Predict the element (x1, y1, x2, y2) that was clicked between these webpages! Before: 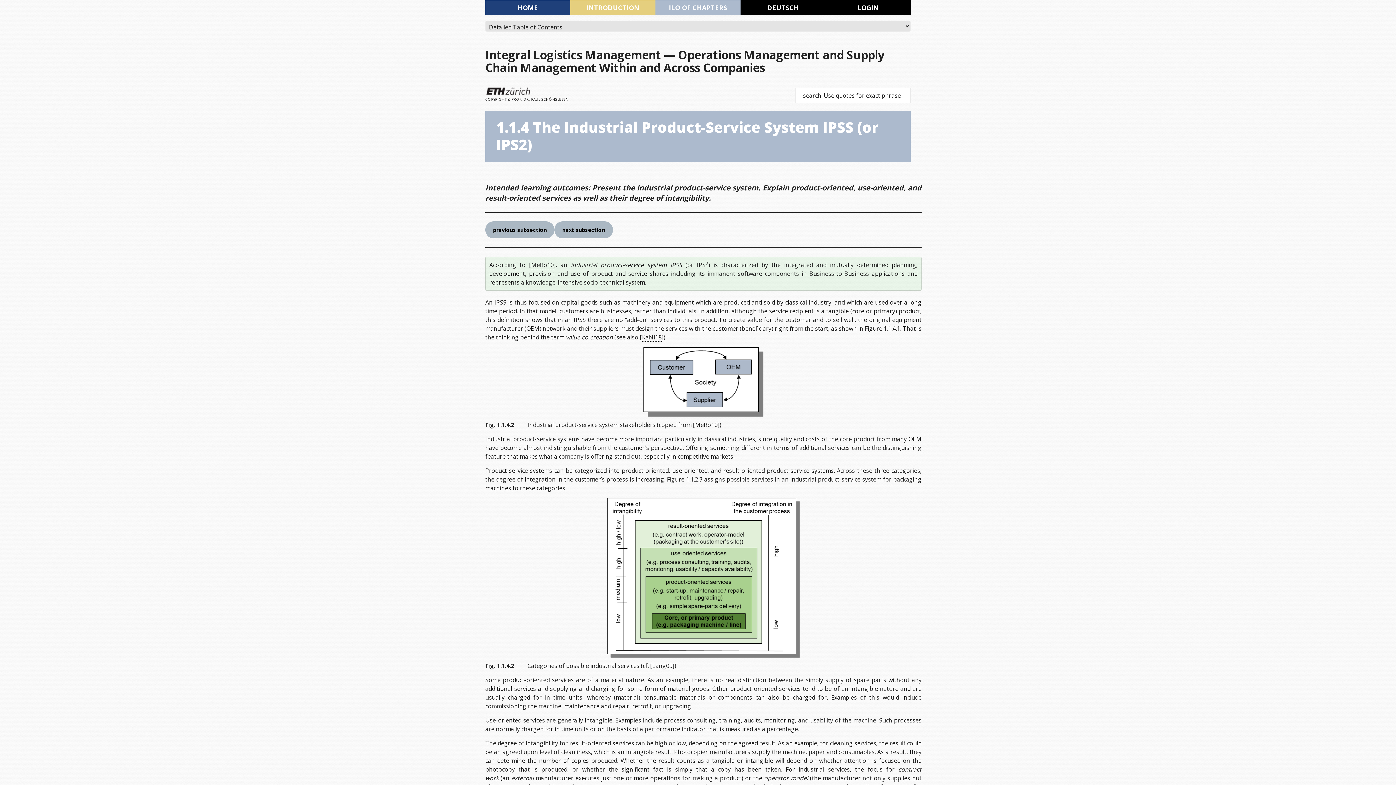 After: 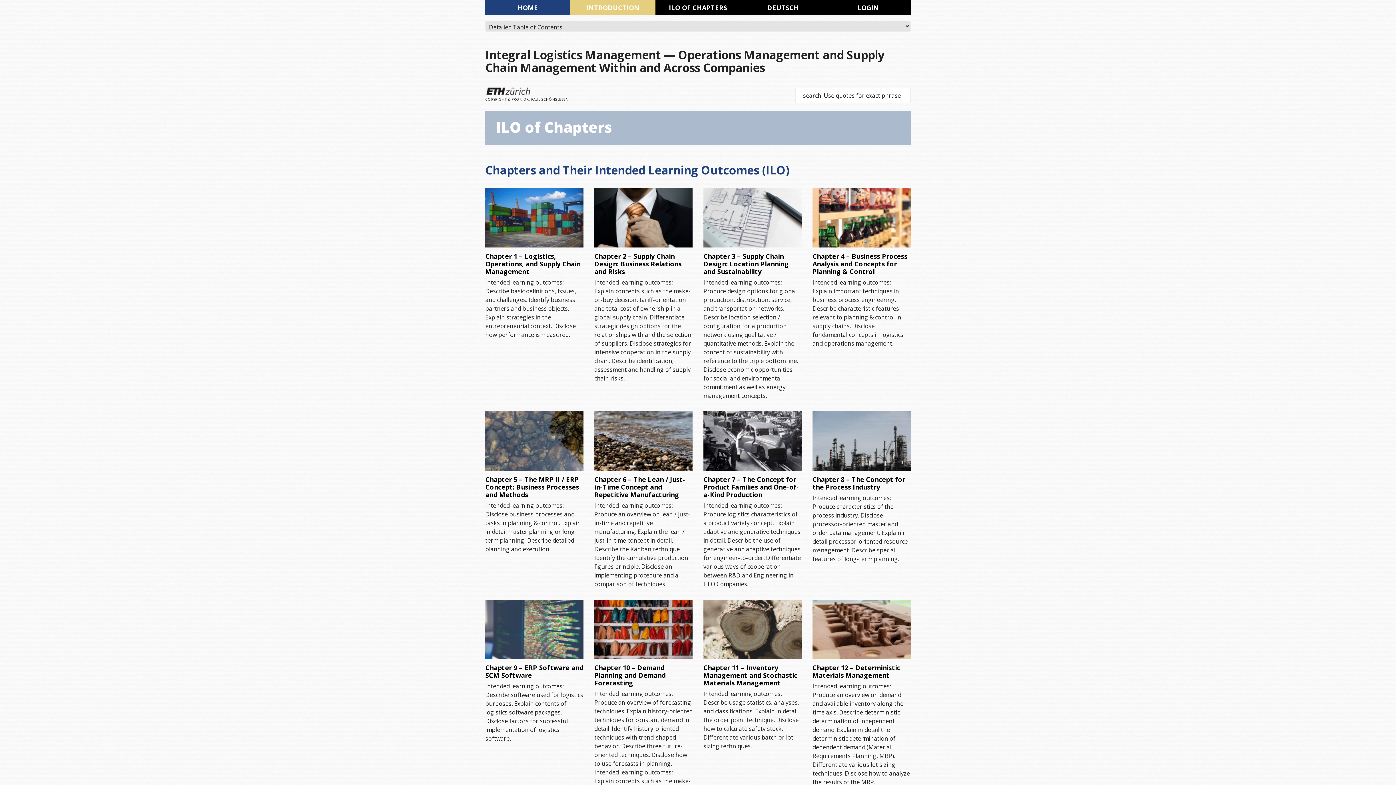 Action: label: ILO OF CHAPTERS bbox: (655, 0, 740, 14)